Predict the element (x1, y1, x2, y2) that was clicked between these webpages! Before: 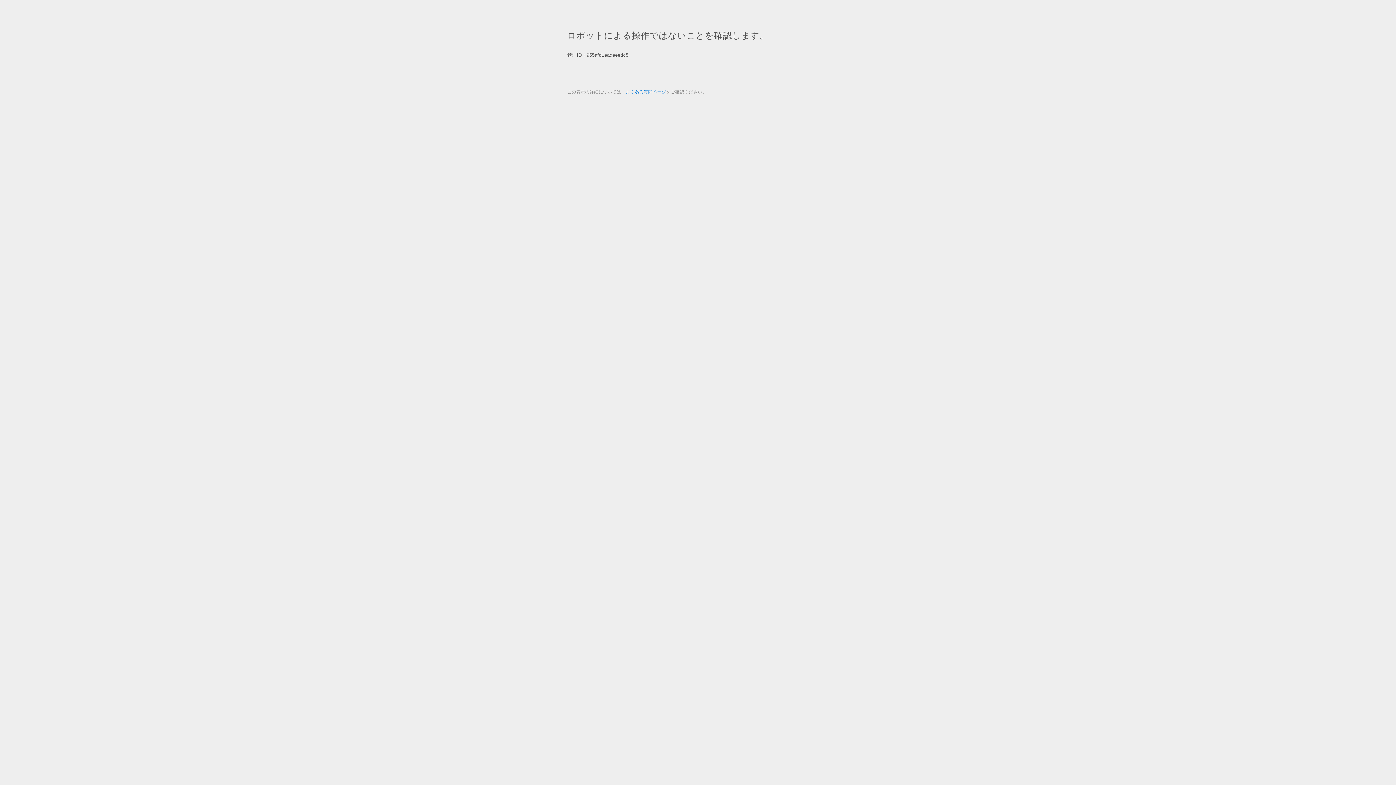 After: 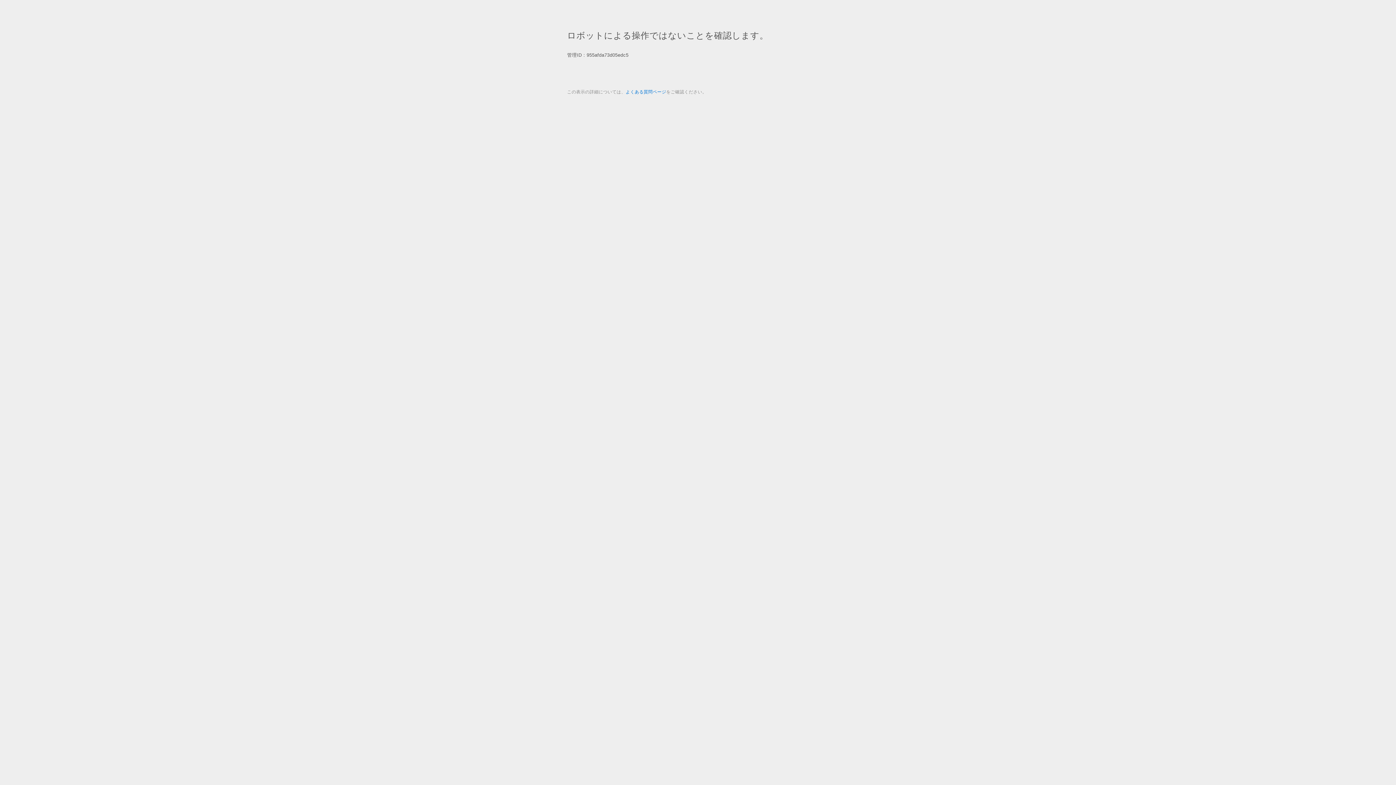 Action: label: よくある質問ページ bbox: (625, 89, 666, 94)